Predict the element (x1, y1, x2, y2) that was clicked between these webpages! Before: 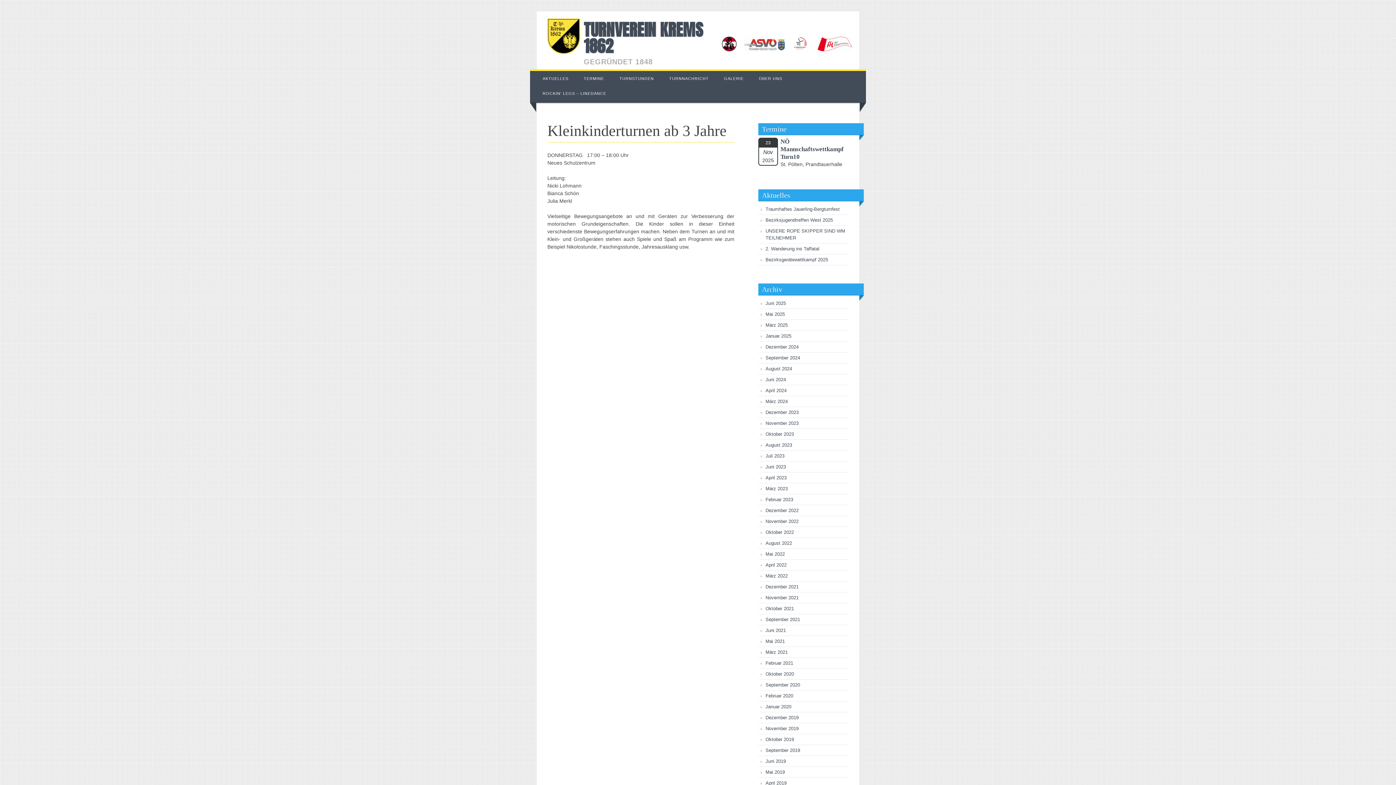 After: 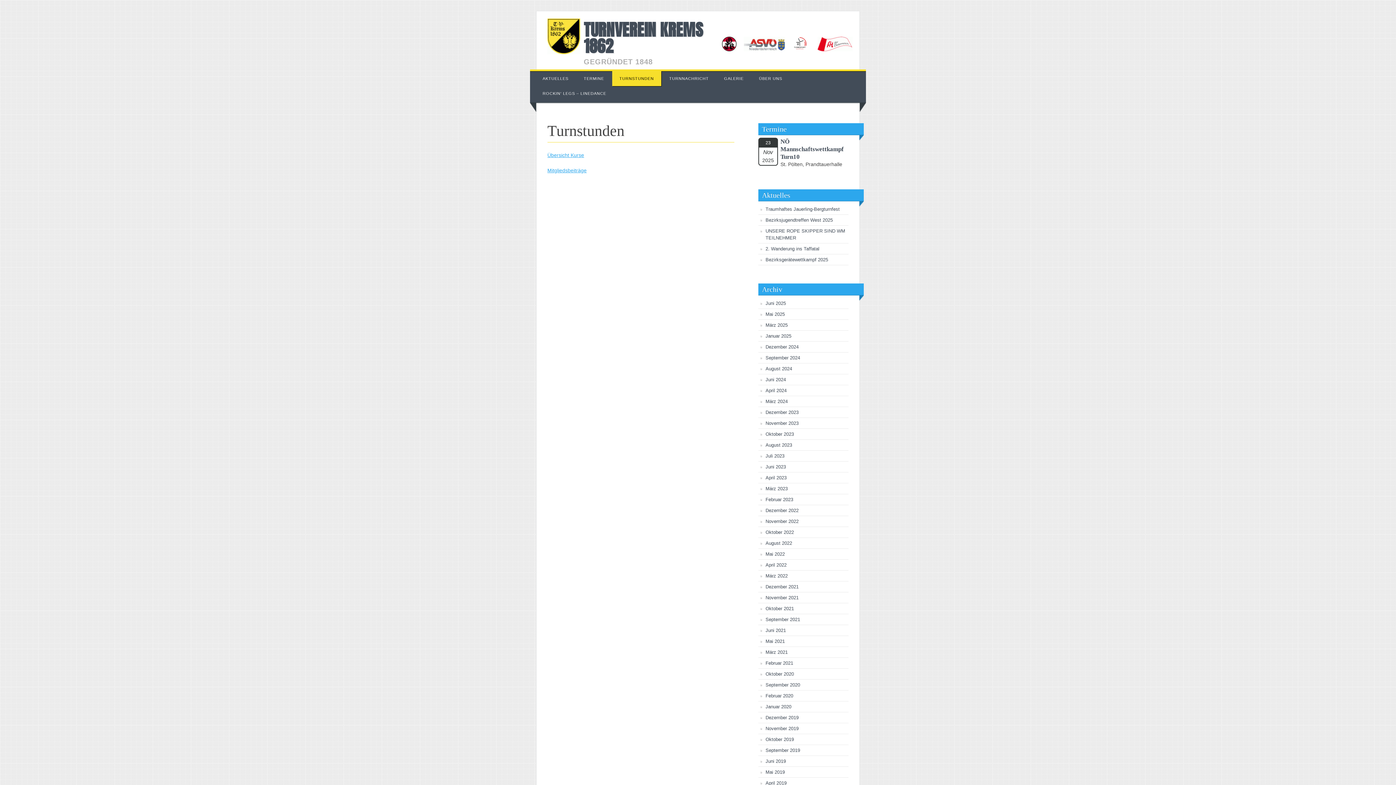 Action: bbox: (612, 71, 661, 86) label: TURNSTUNDEN